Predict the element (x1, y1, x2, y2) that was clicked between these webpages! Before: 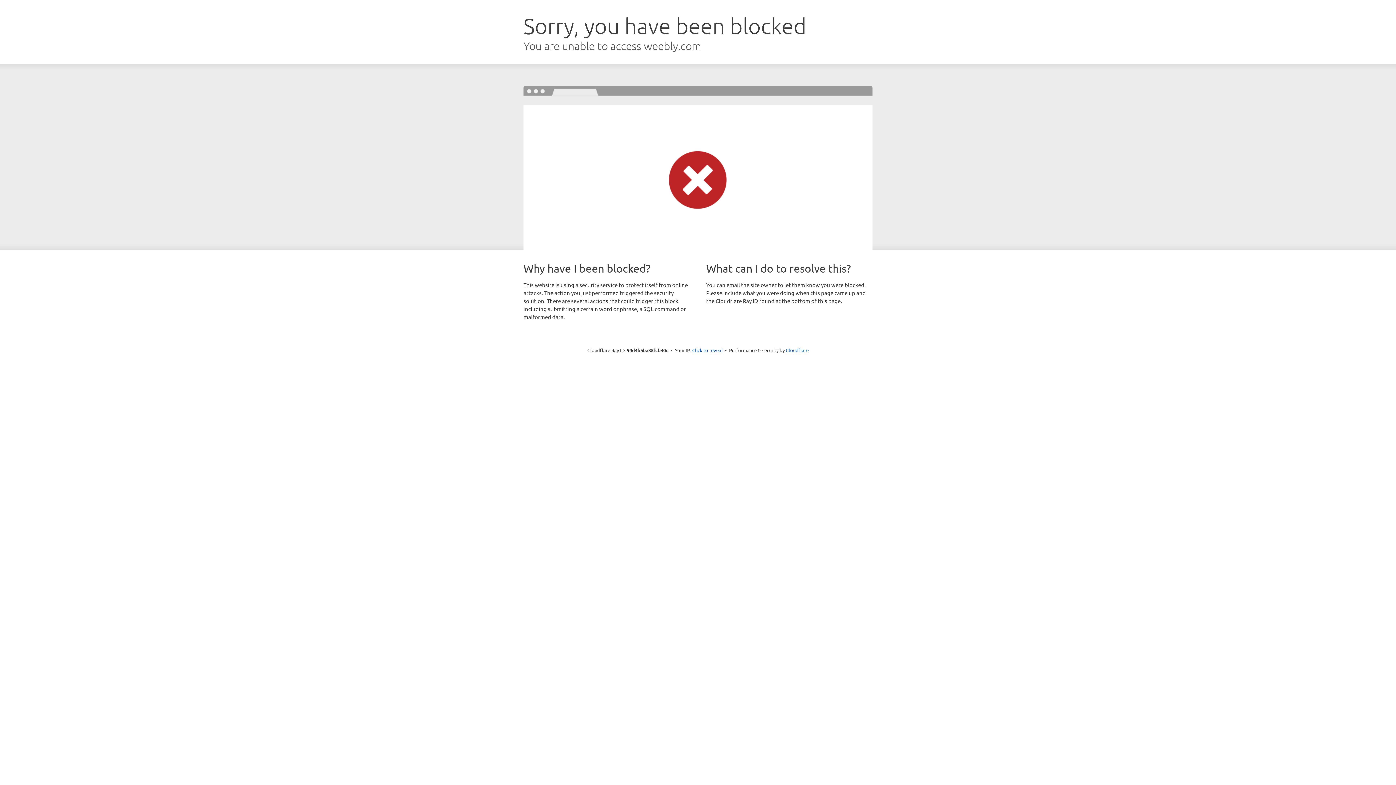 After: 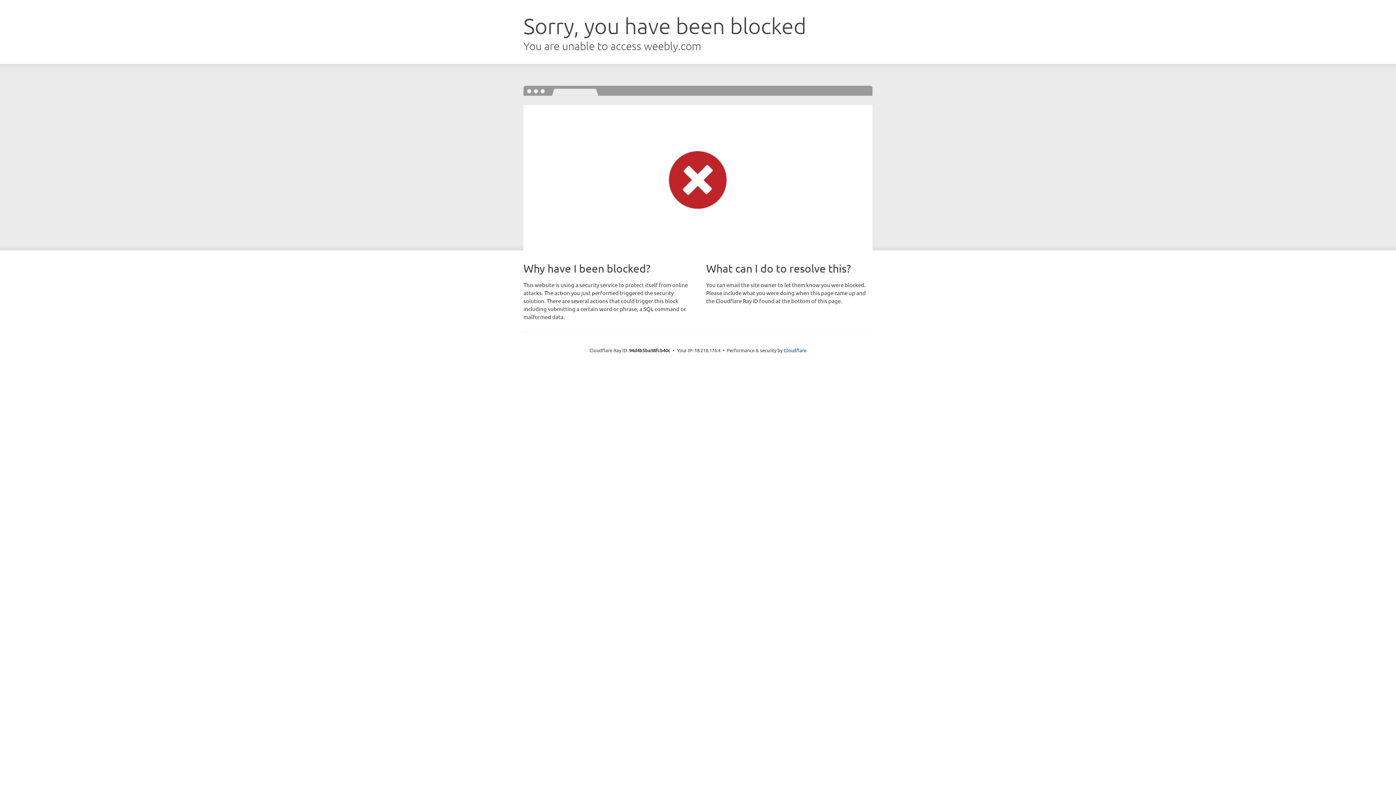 Action: label: Click to reveal bbox: (692, 346, 722, 353)